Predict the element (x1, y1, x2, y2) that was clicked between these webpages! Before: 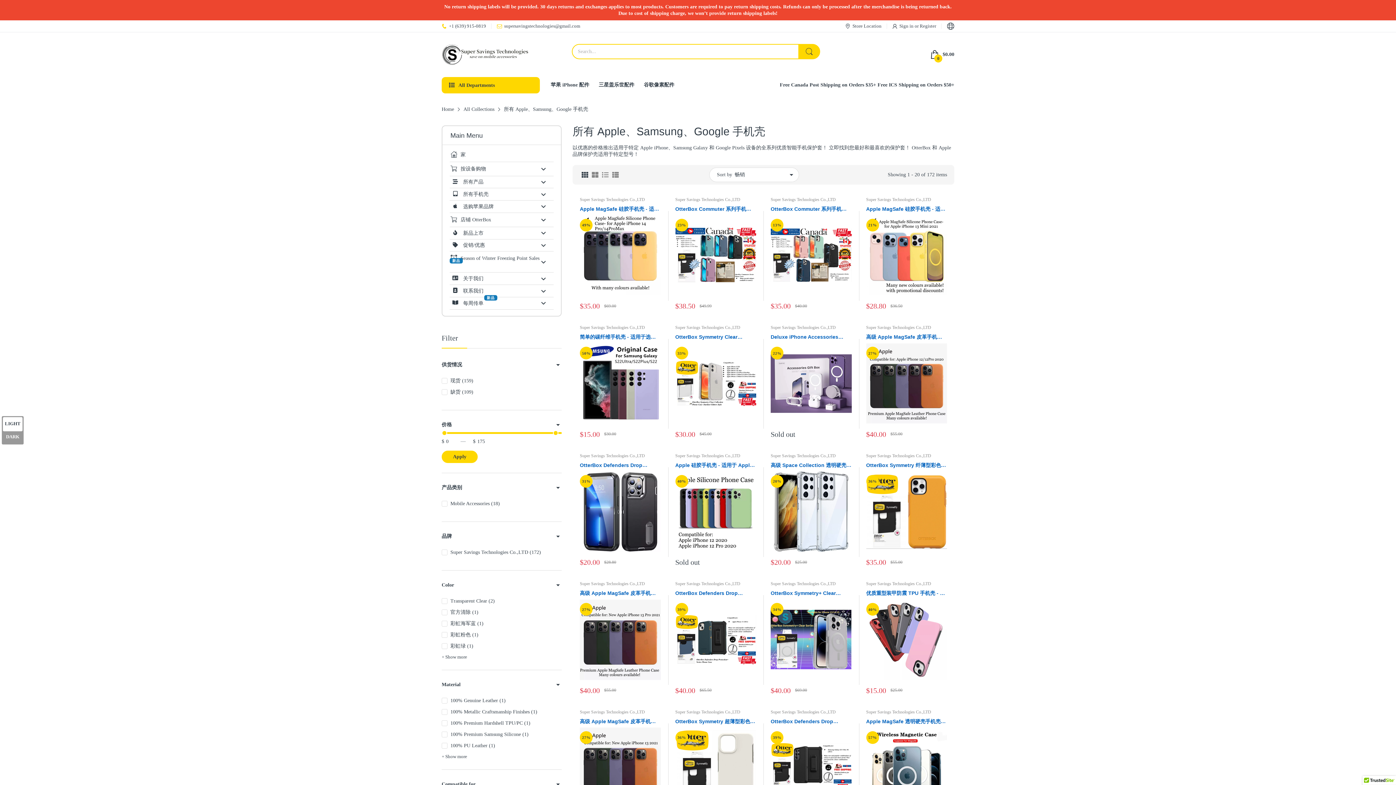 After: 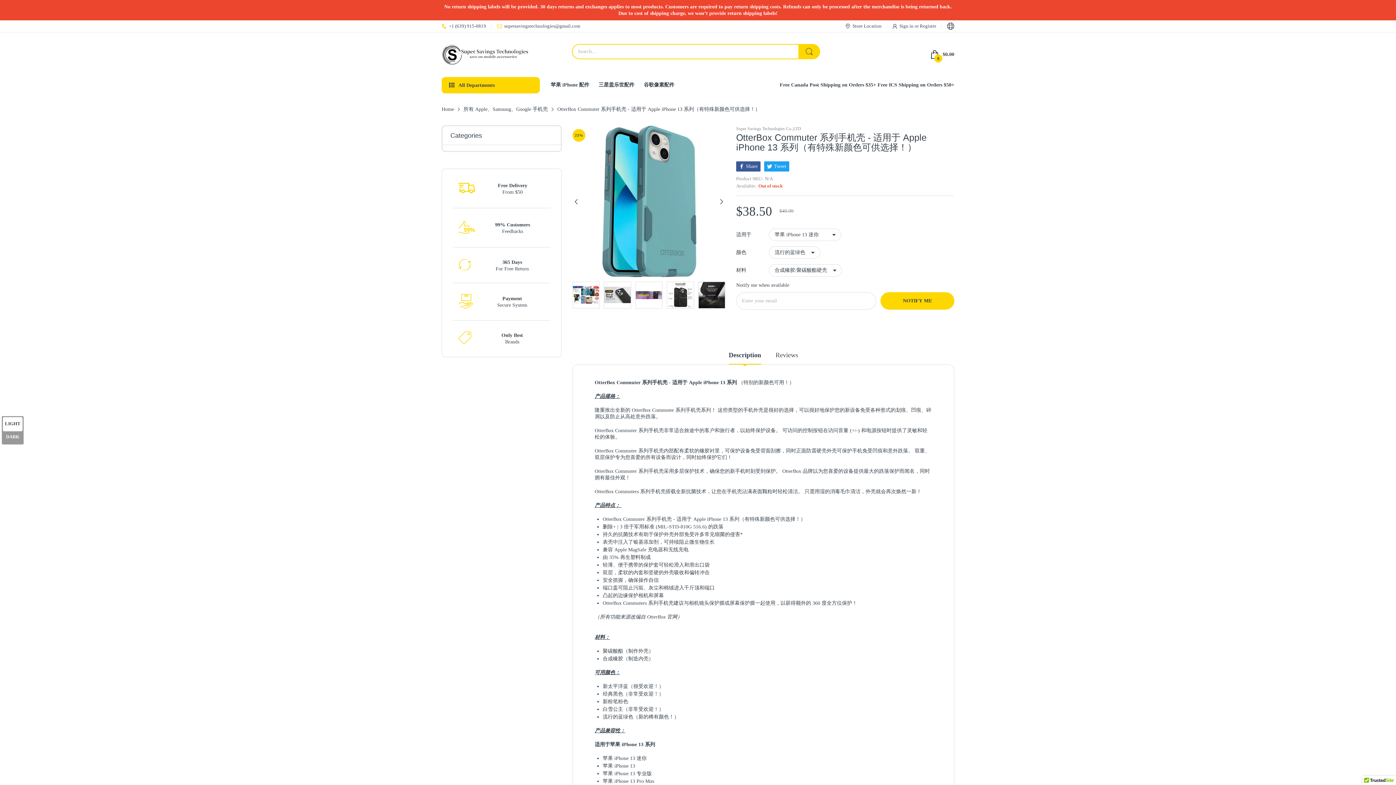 Action: bbox: (675, 215, 756, 296)